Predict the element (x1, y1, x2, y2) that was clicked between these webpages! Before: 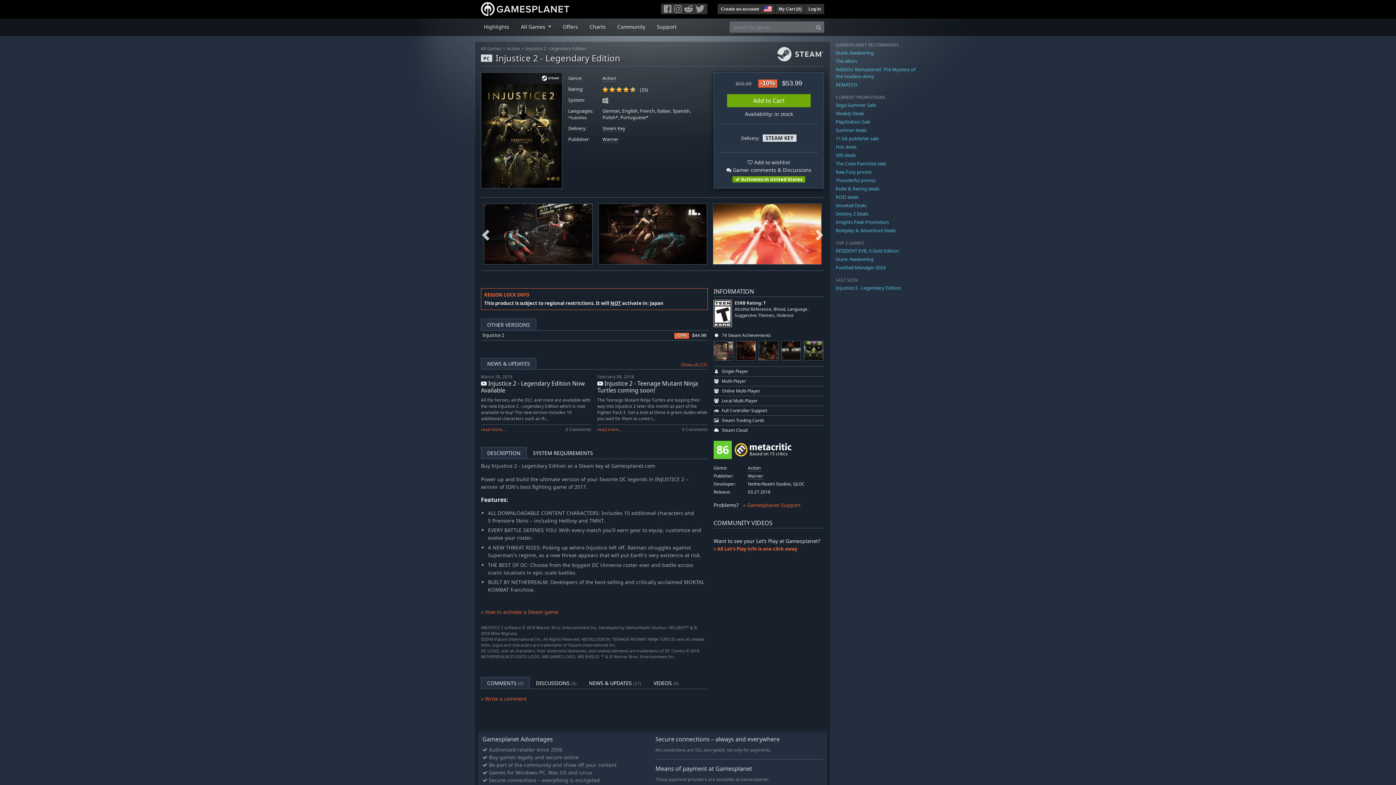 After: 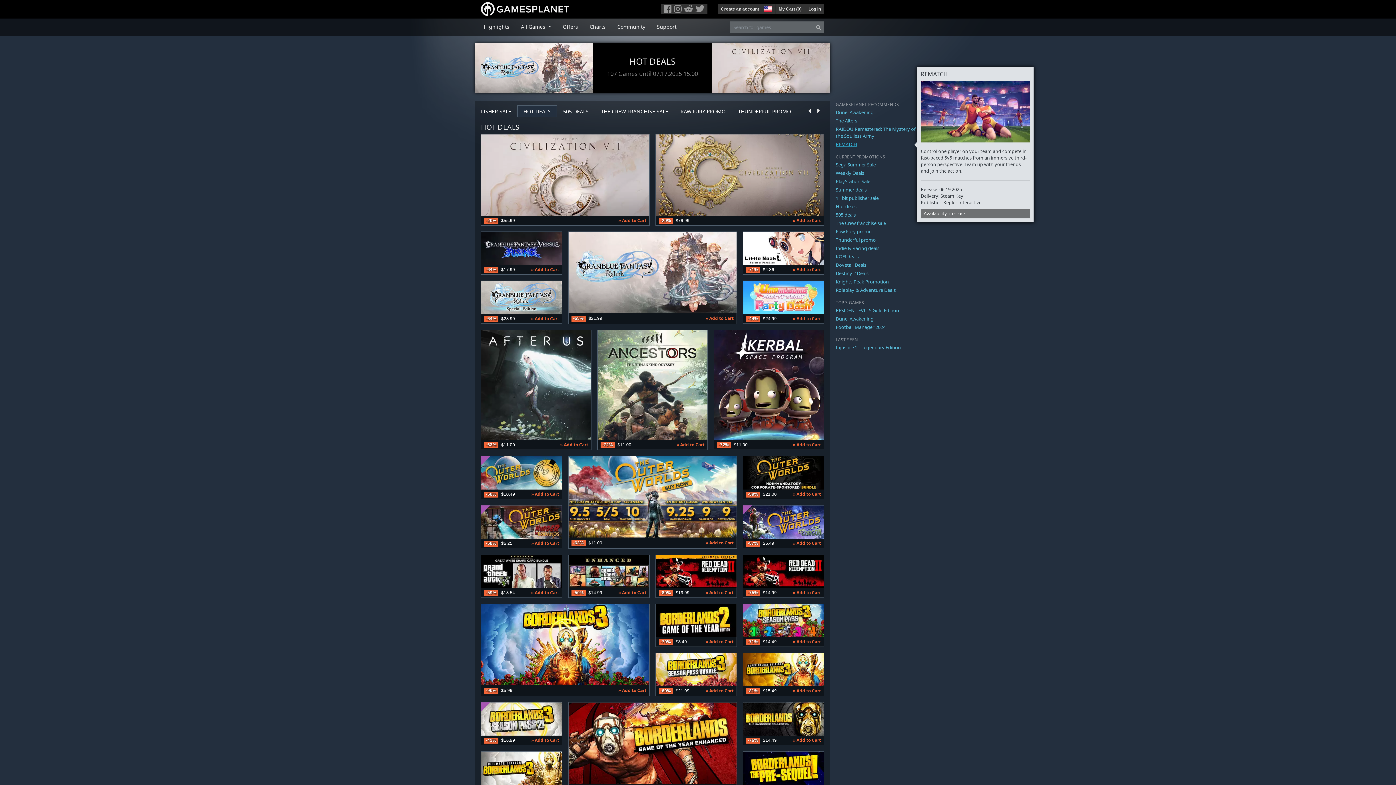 Action: bbox: (836, 144, 856, 149) label: Hot deals